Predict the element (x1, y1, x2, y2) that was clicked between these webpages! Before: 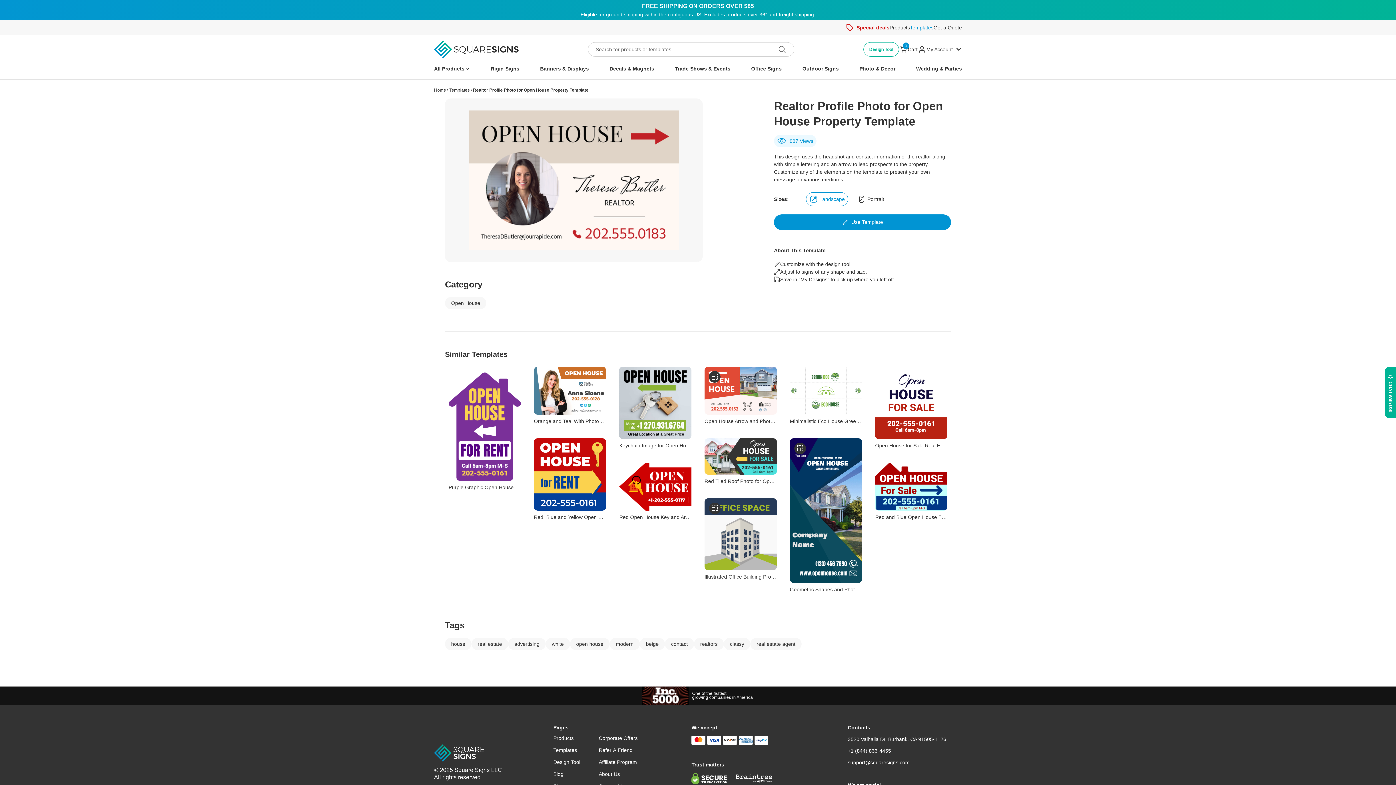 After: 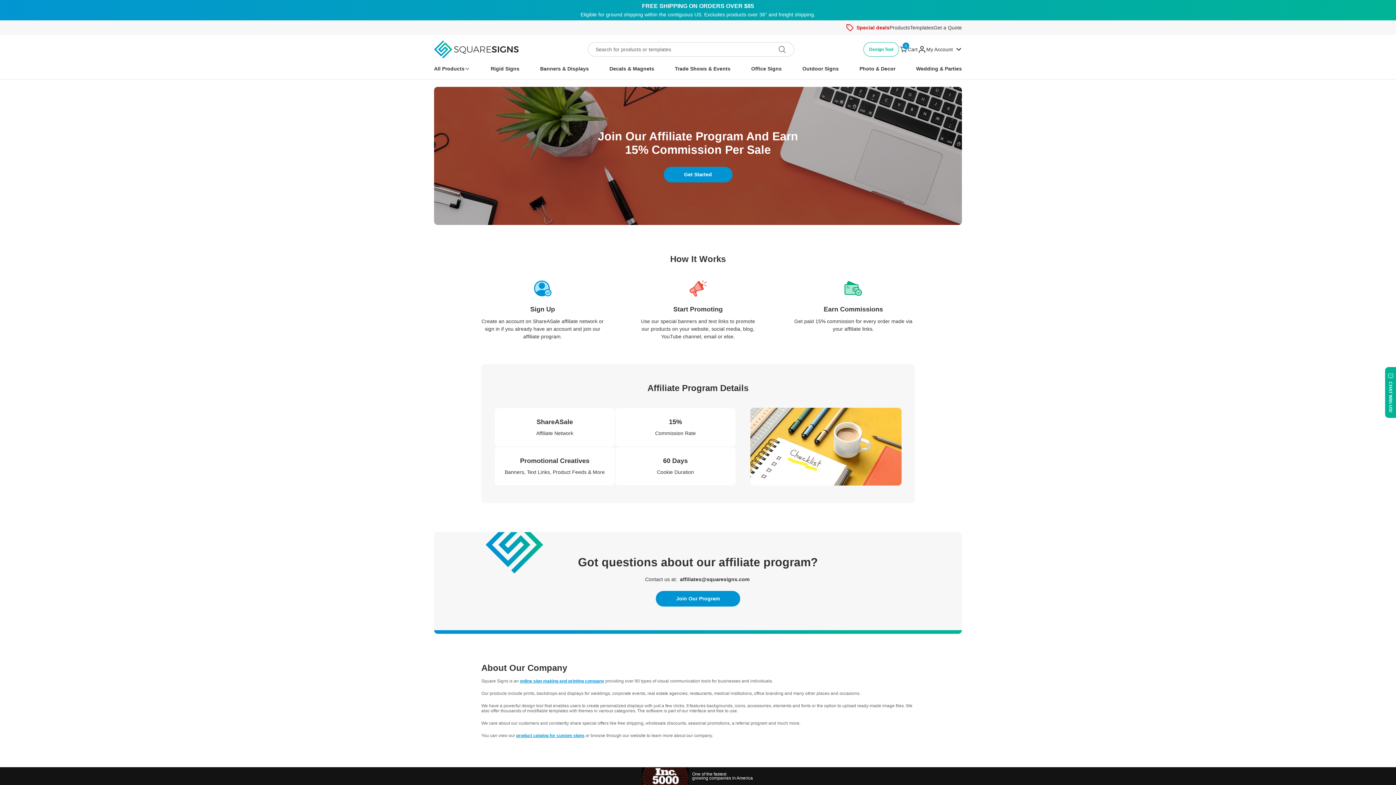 Action: label: Affiliate Program bbox: (598, 722, 641, 730)